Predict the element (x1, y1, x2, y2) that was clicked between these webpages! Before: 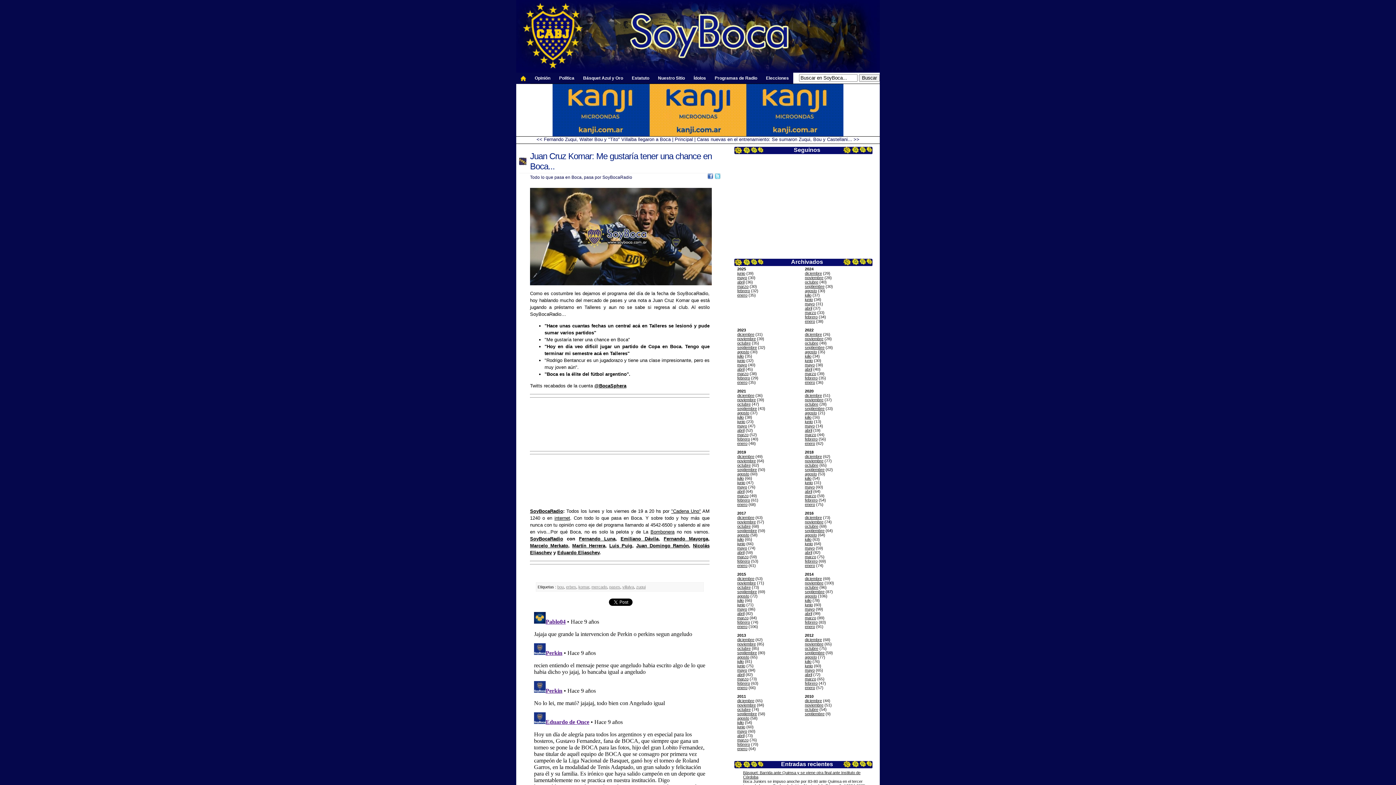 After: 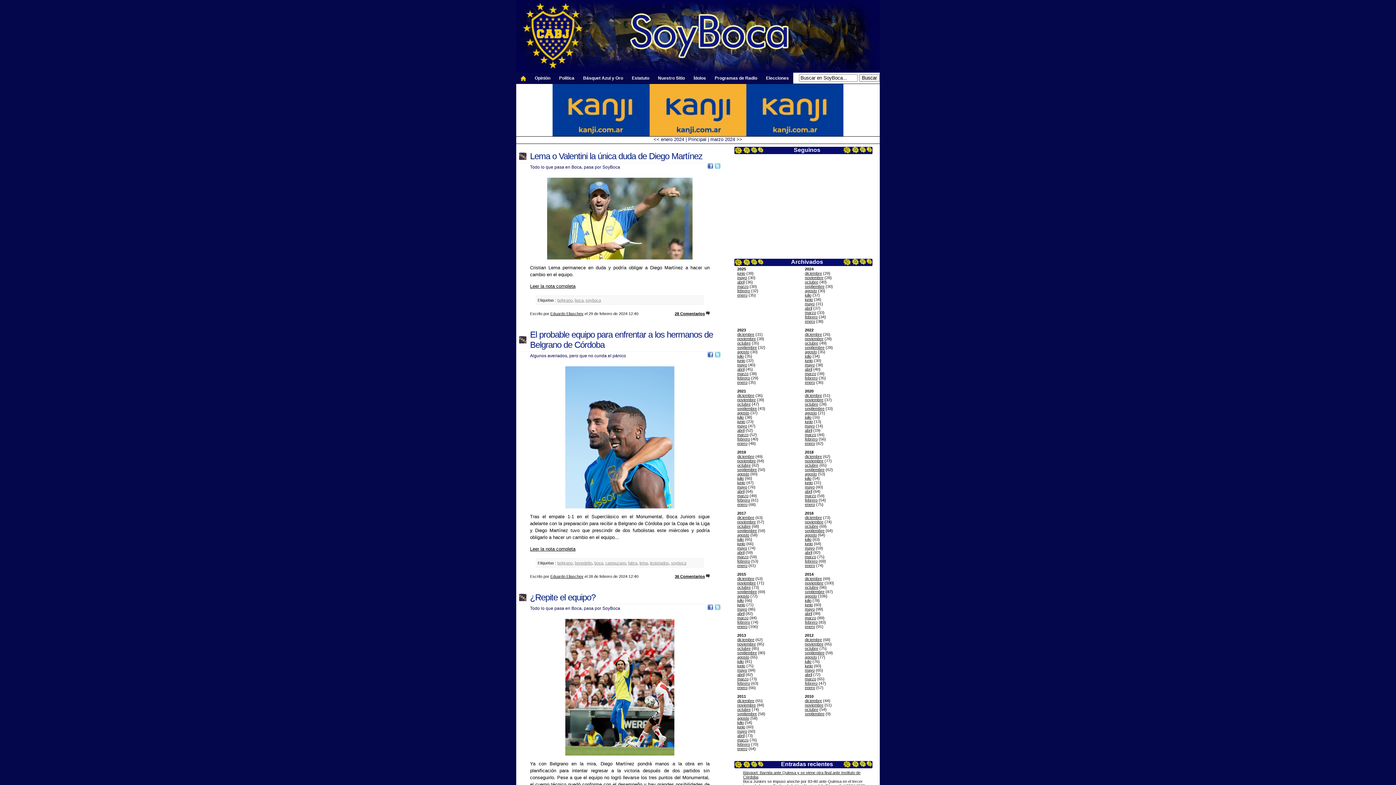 Action: label: febrero bbox: (805, 314, 817, 319)